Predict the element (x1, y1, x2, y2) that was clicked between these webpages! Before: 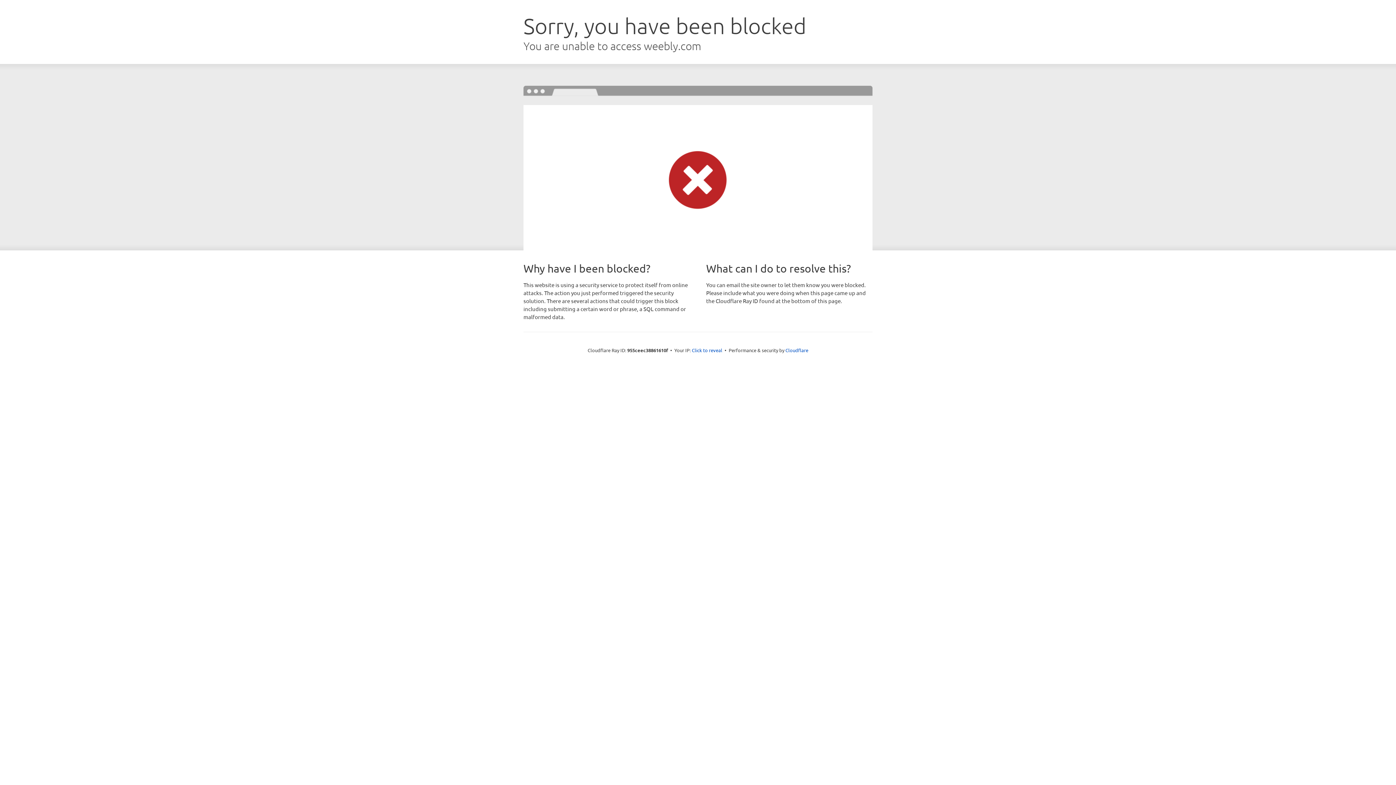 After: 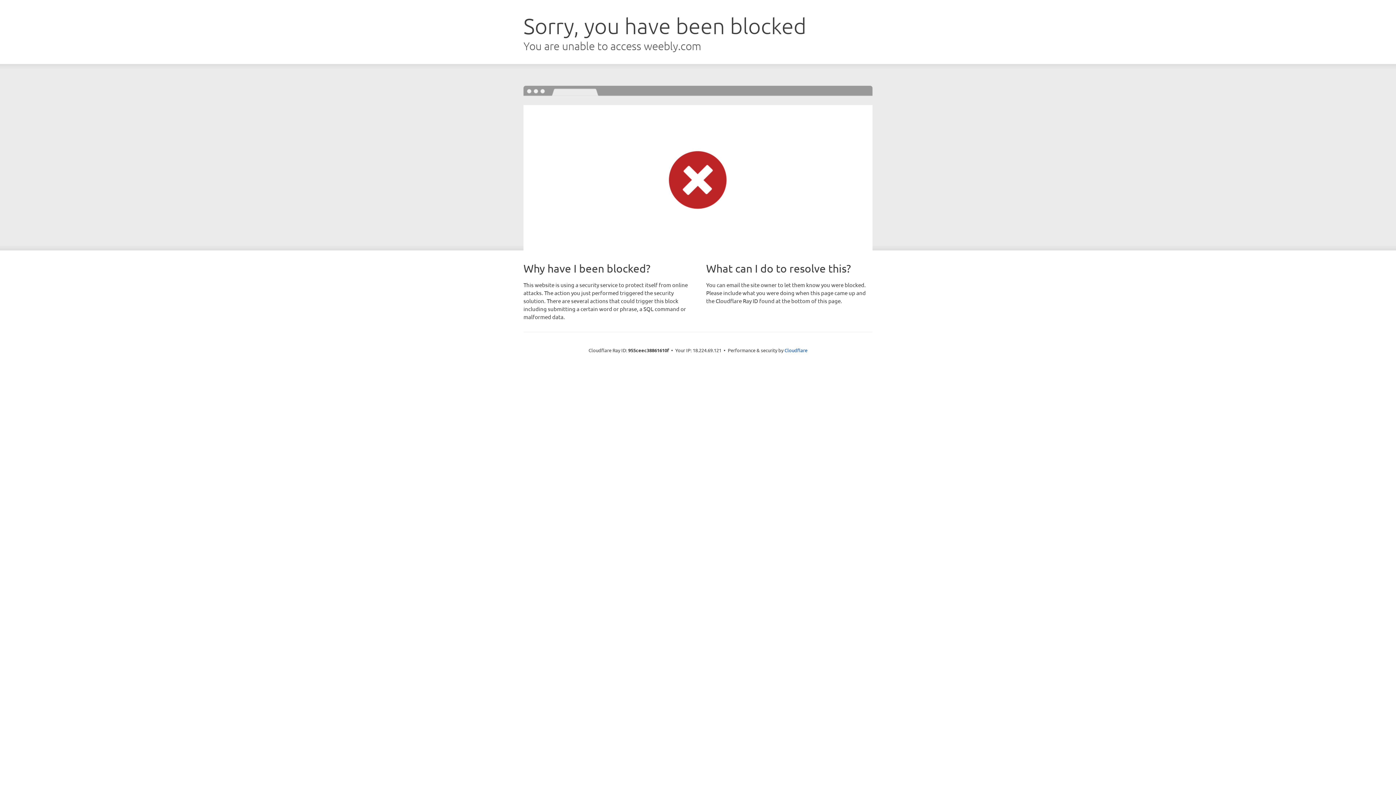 Action: label: Click to reveal bbox: (692, 346, 722, 353)